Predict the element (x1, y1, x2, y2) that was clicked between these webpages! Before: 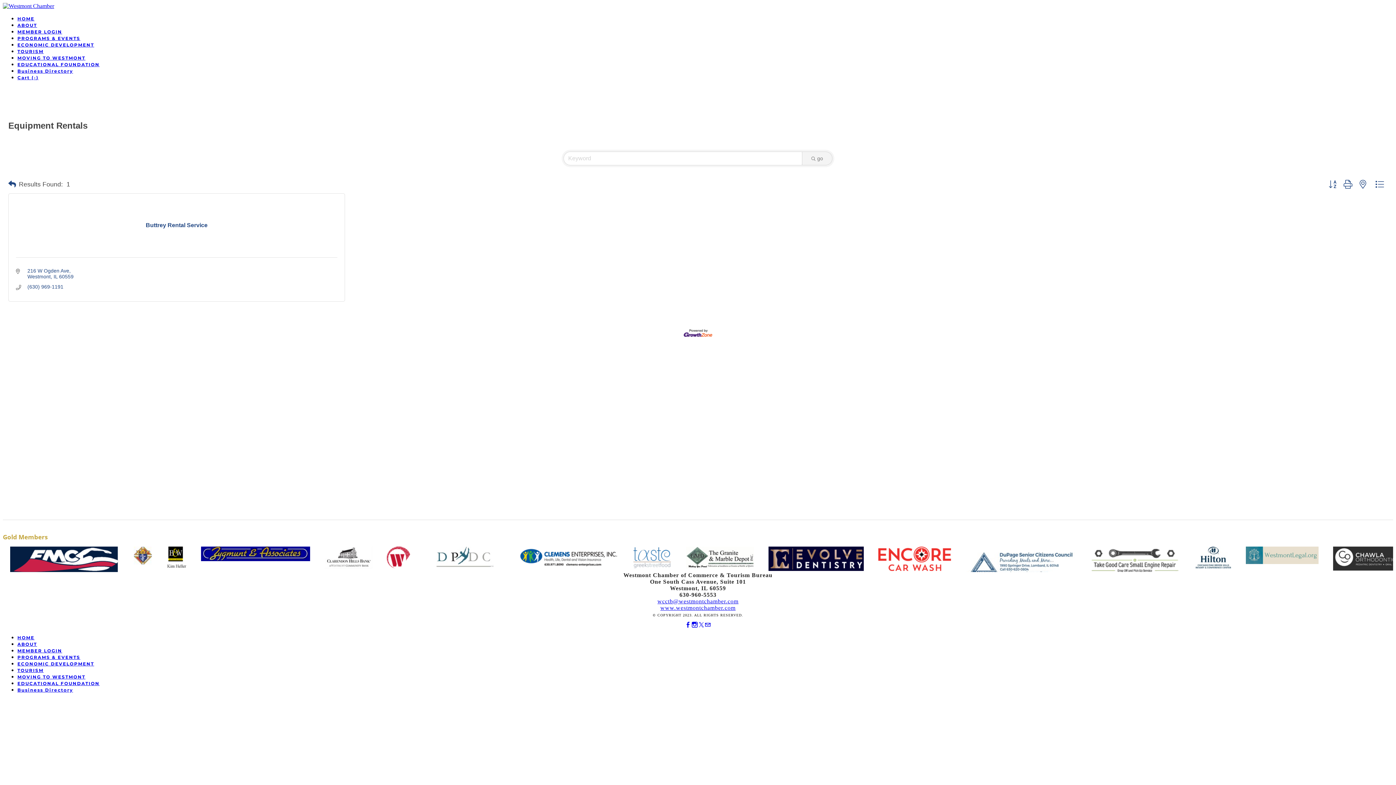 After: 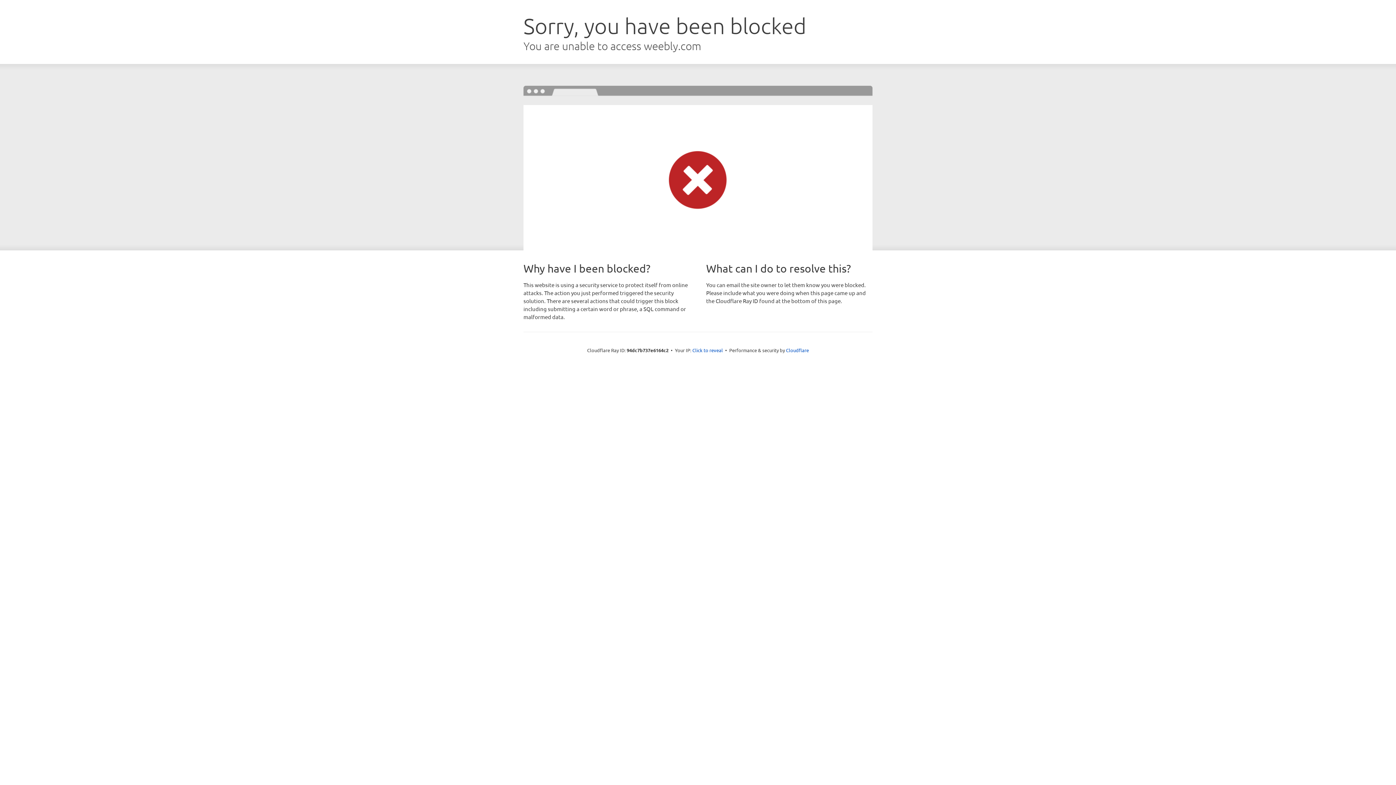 Action: label: ECONOMIC DEVELOPMENT bbox: (17, 661, 94, 667)